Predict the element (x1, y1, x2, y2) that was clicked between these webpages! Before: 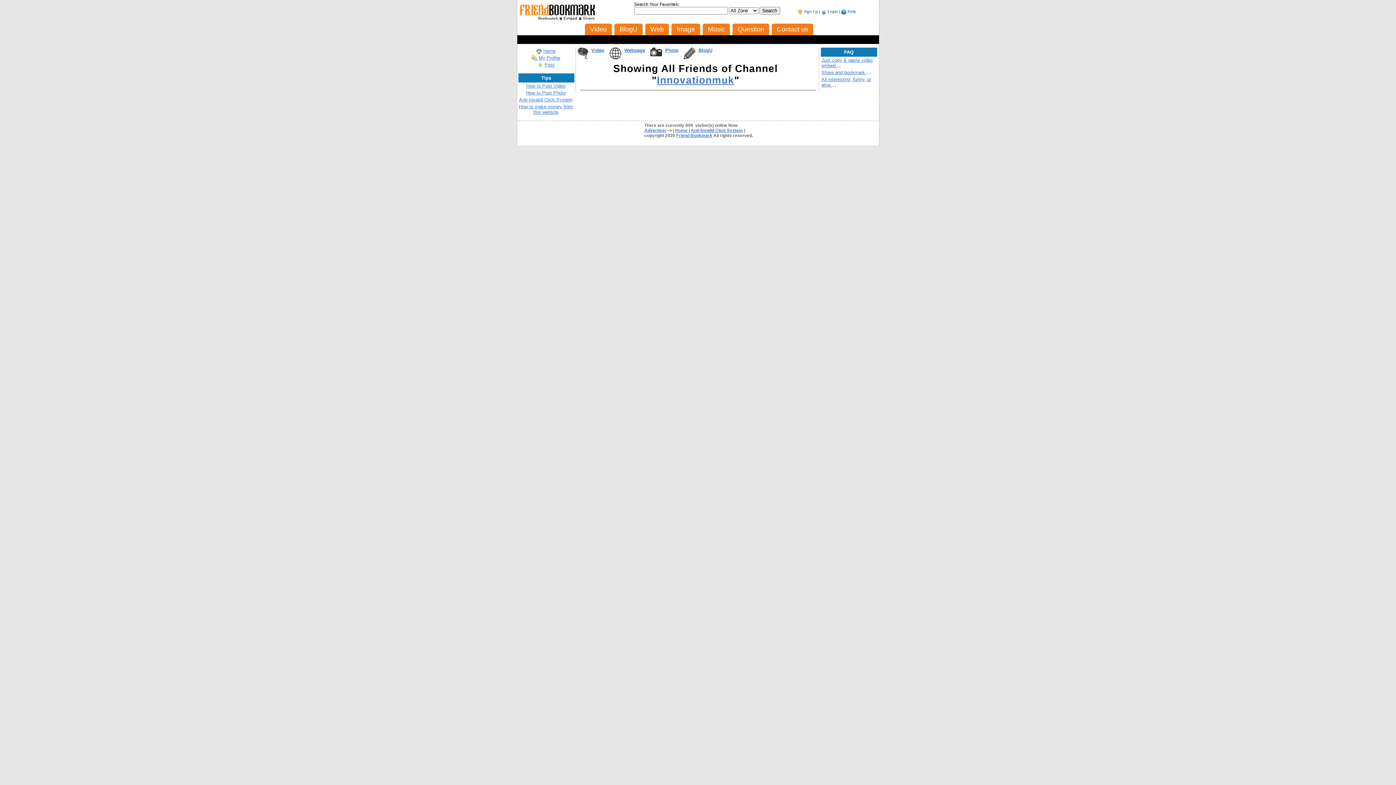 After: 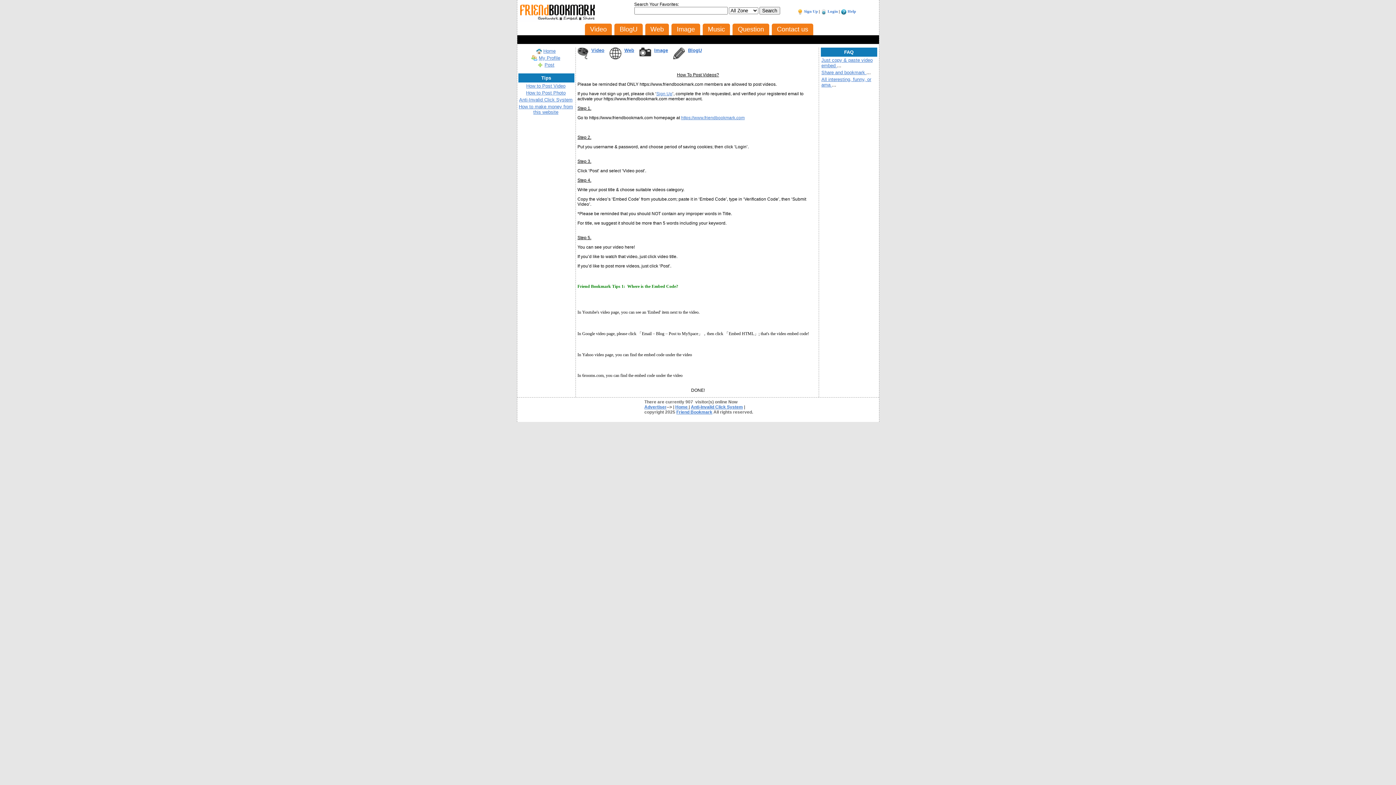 Action: label: How to Post Video bbox: (526, 83, 565, 88)